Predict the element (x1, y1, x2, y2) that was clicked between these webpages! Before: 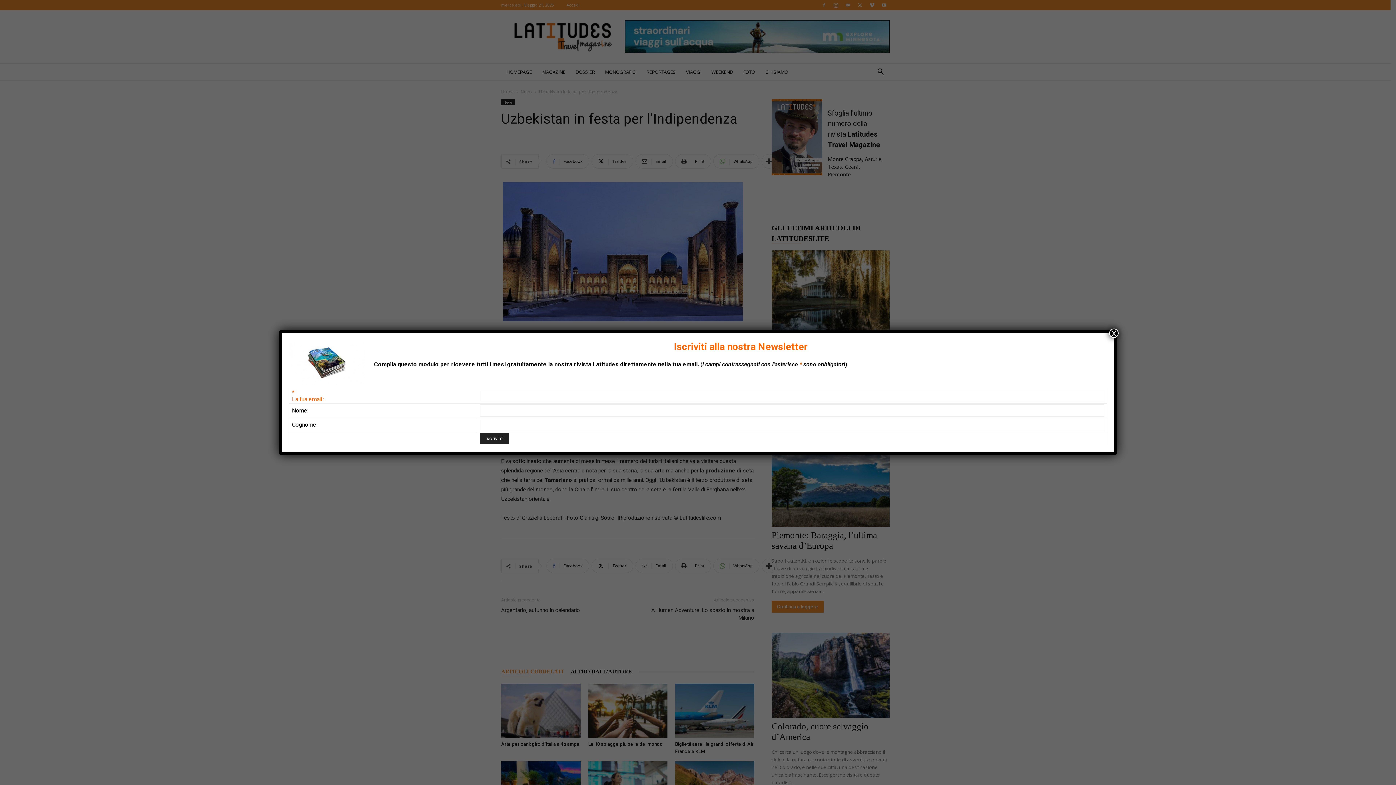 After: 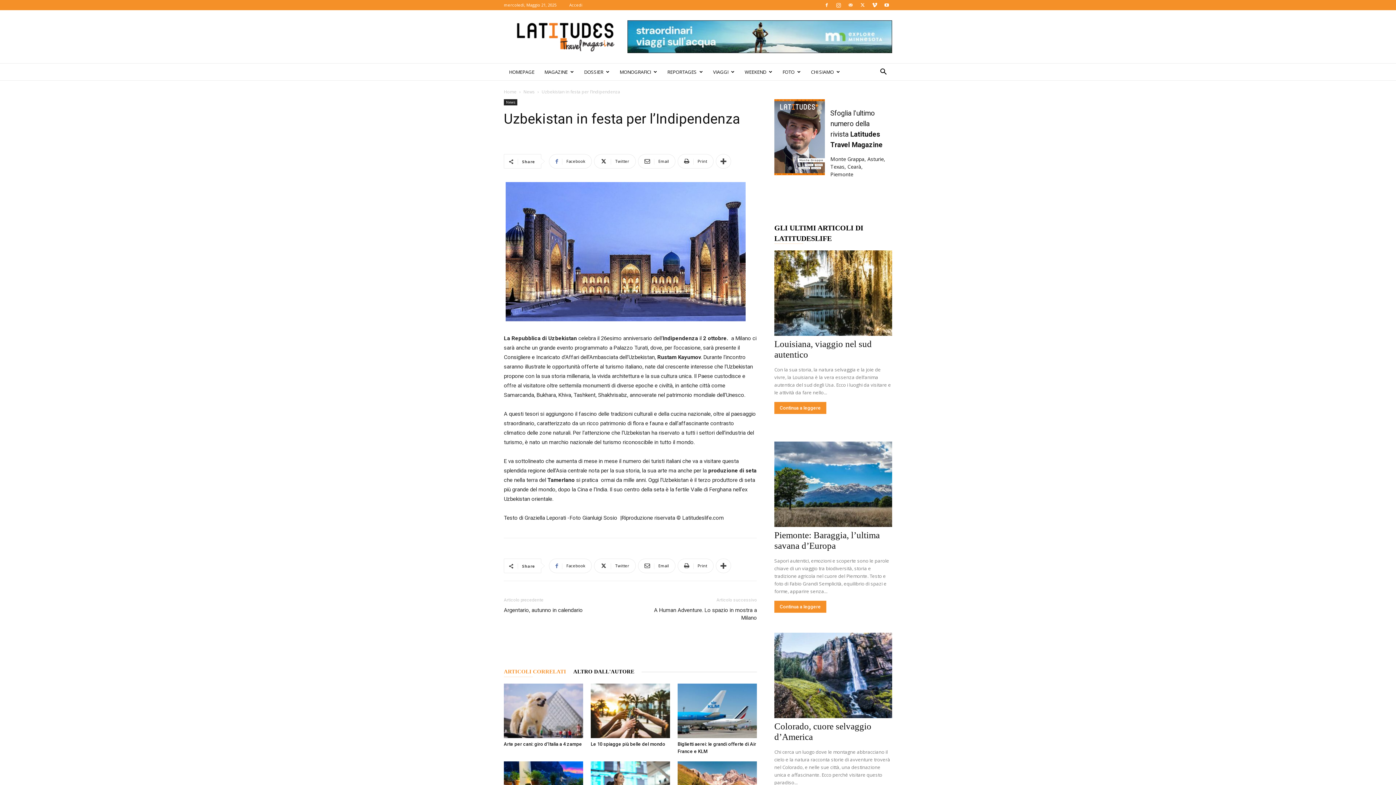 Action: bbox: (1109, 328, 1118, 338) label: Chiudi